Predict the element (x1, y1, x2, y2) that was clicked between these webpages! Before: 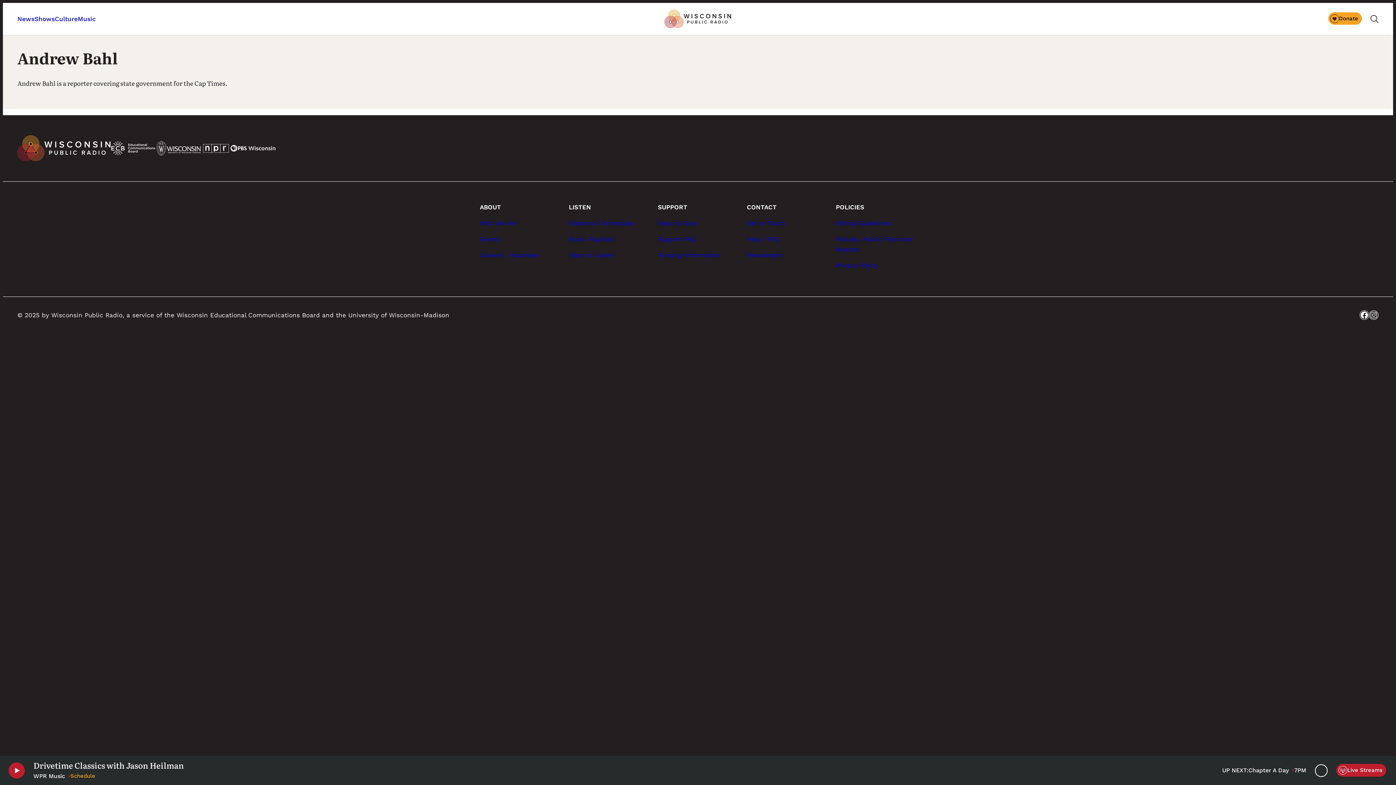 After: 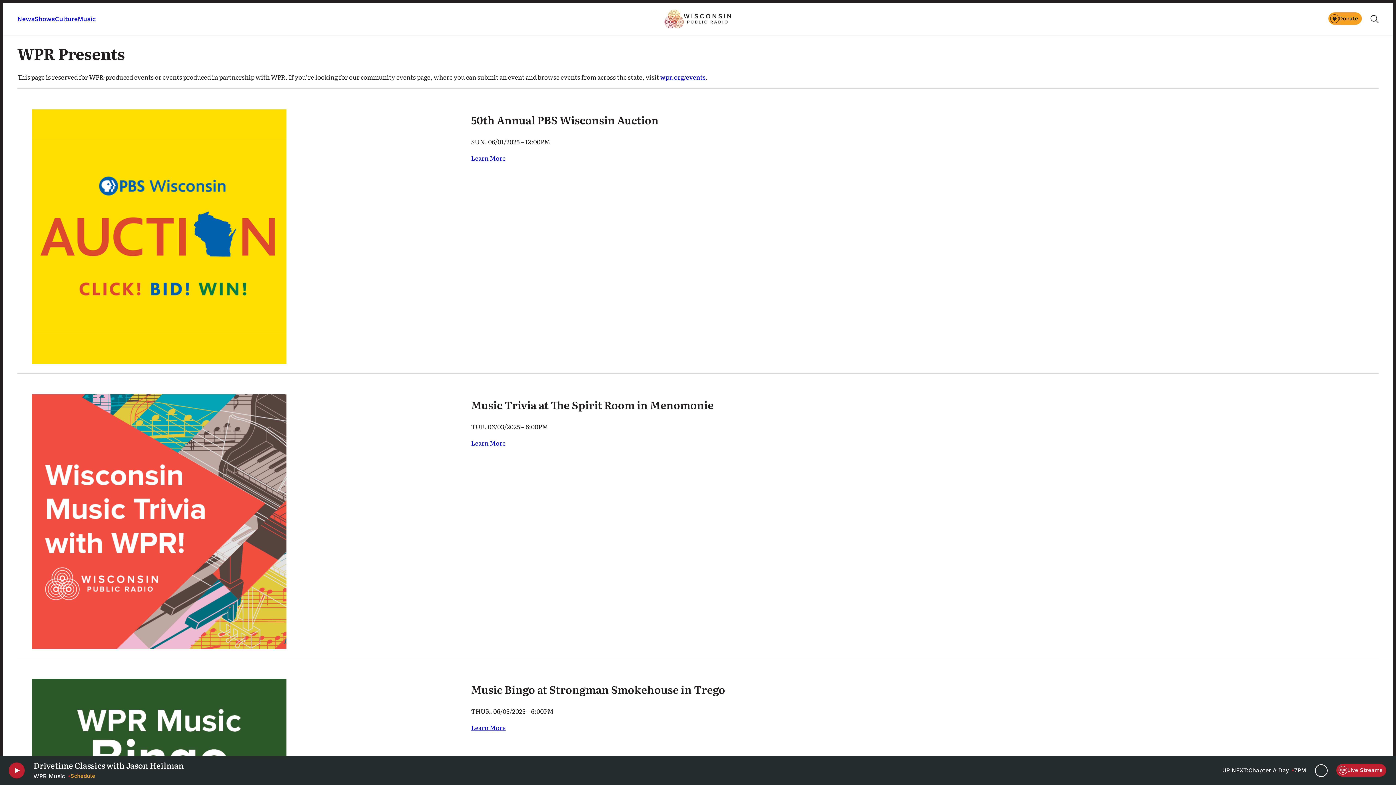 Action: label: Events bbox: (480, 234, 560, 244)